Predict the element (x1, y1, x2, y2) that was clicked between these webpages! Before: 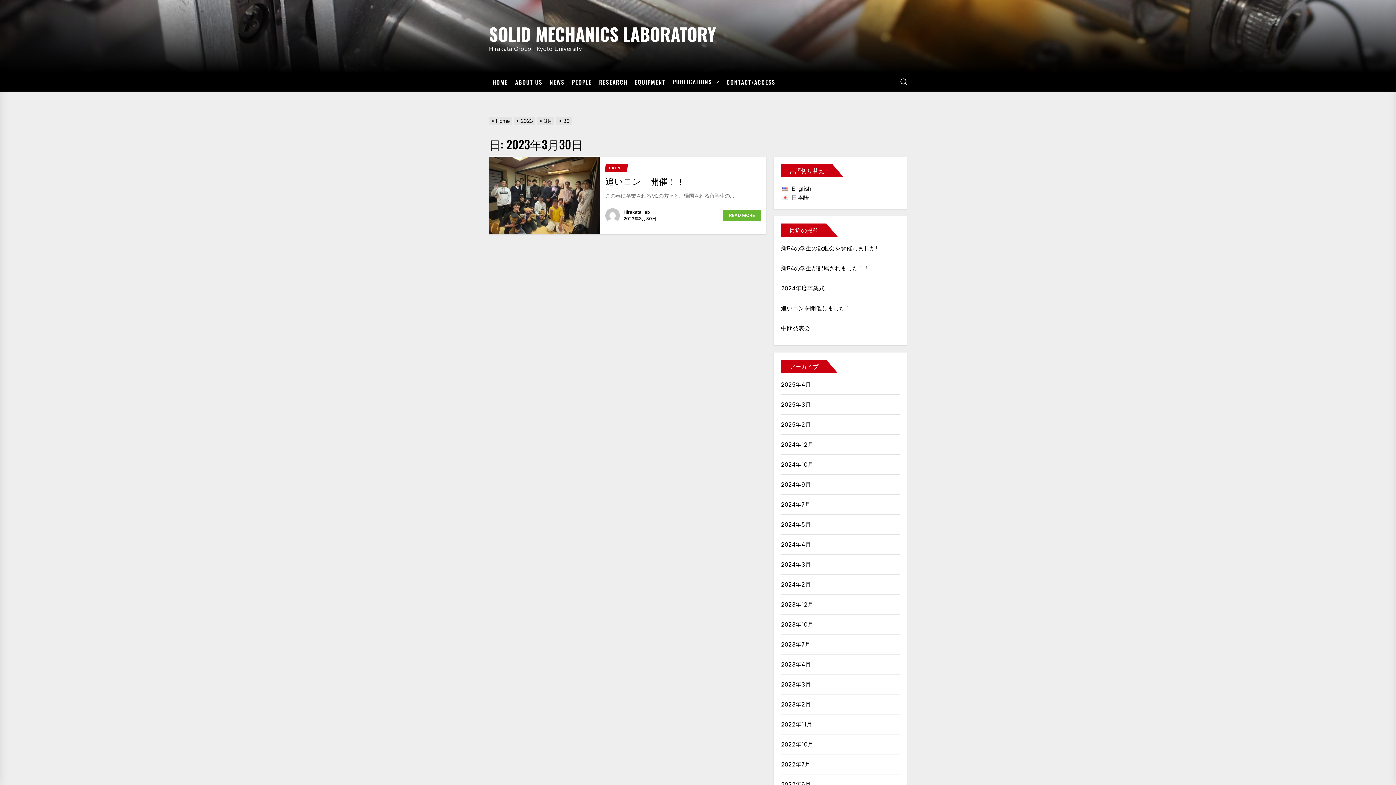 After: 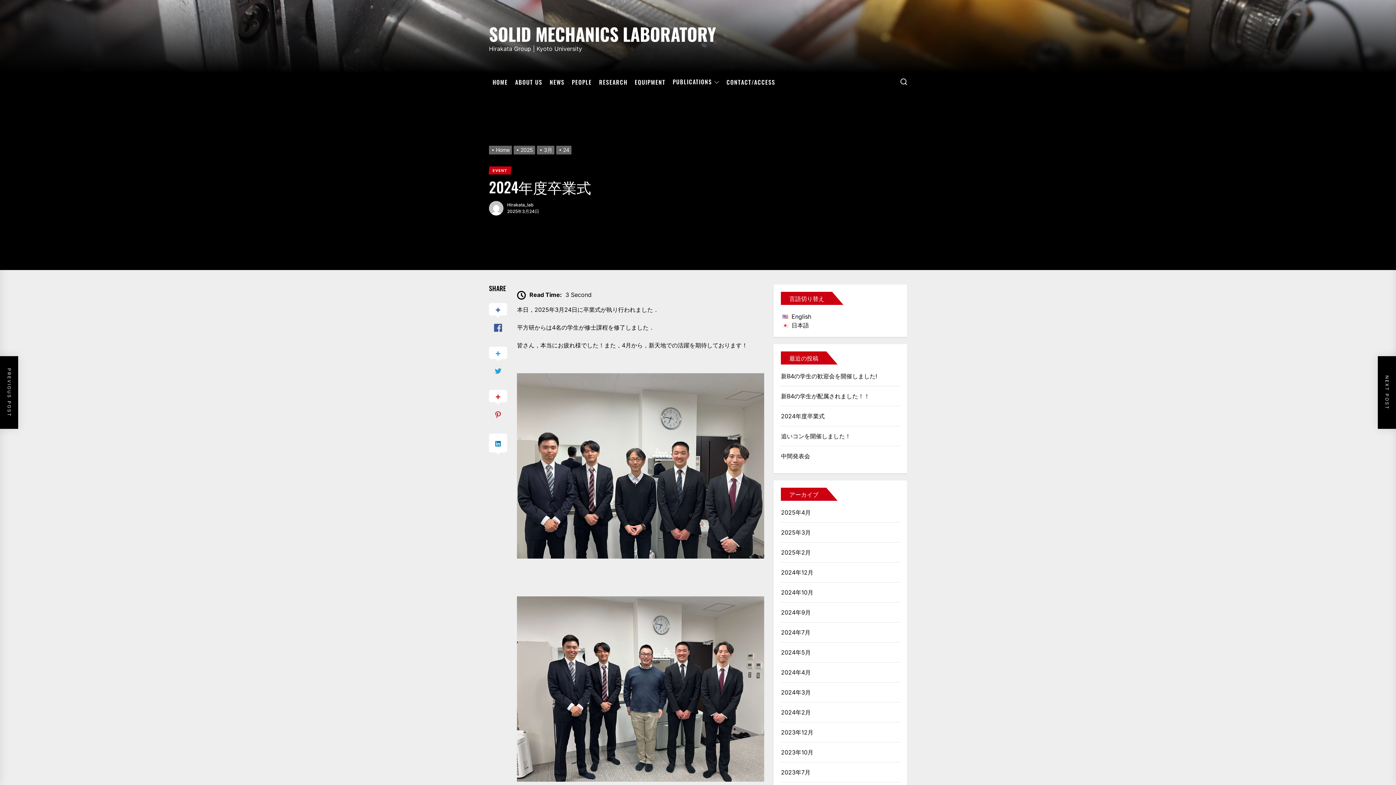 Action: bbox: (781, 284, 824, 292) label: 2024年度卒業式